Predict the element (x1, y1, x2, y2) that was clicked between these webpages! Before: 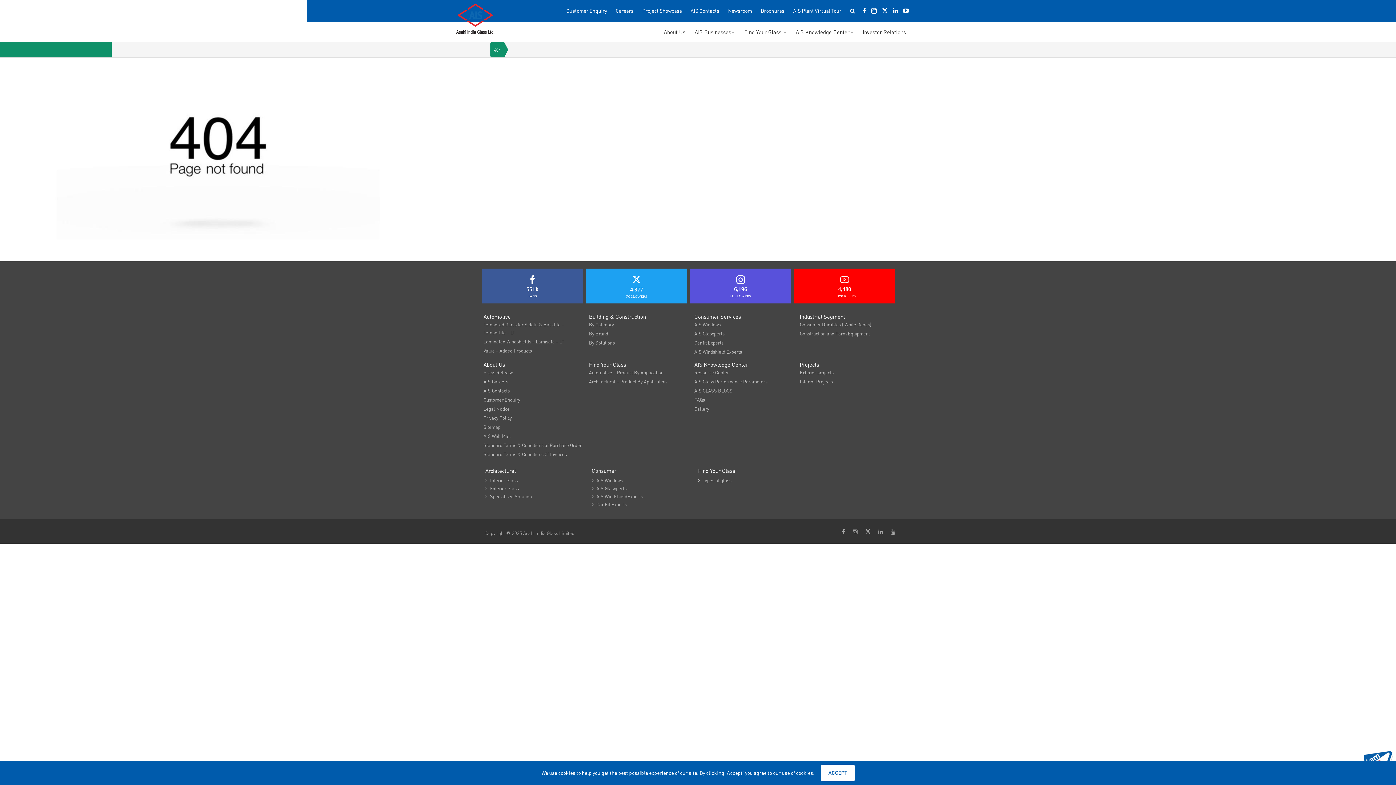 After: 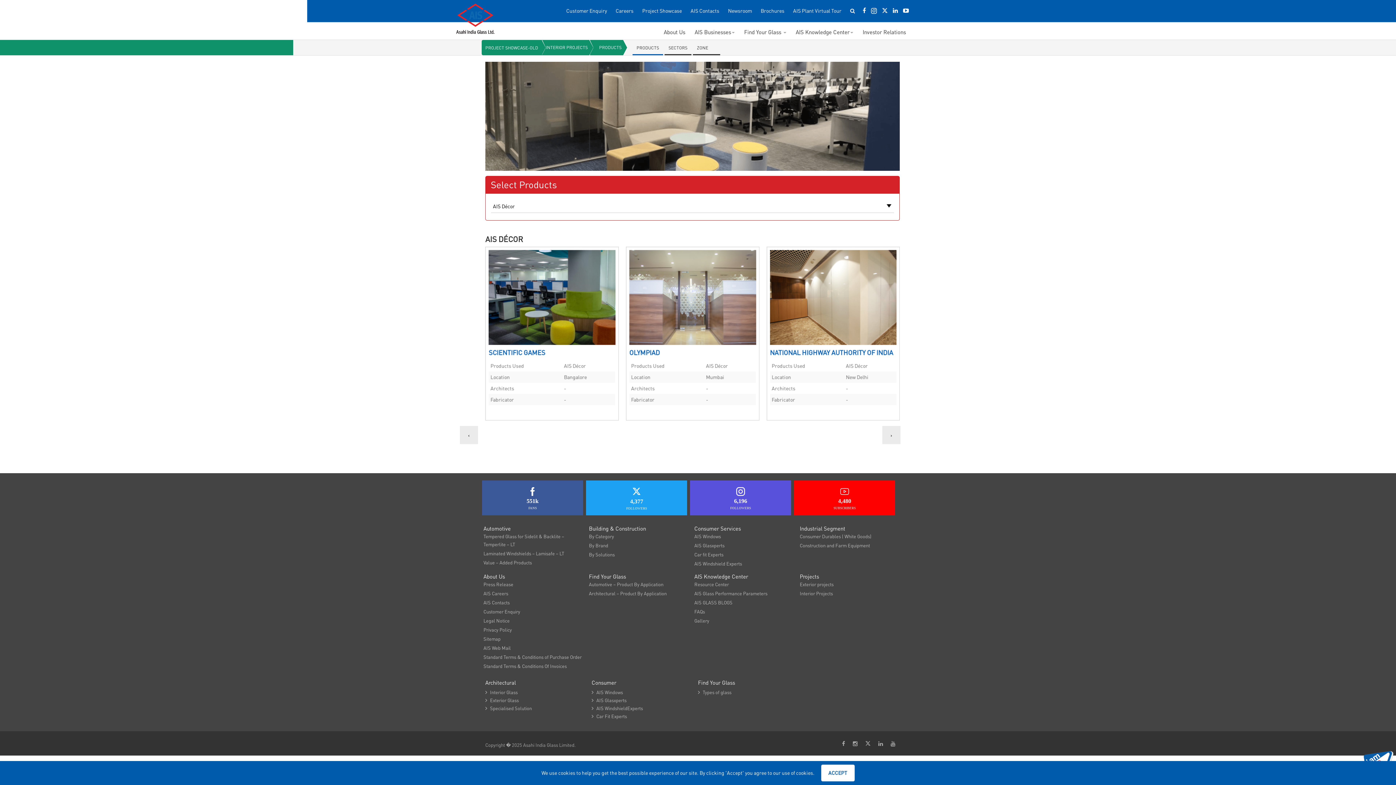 Action: bbox: (800, 378, 833, 384) label: Interior Projects